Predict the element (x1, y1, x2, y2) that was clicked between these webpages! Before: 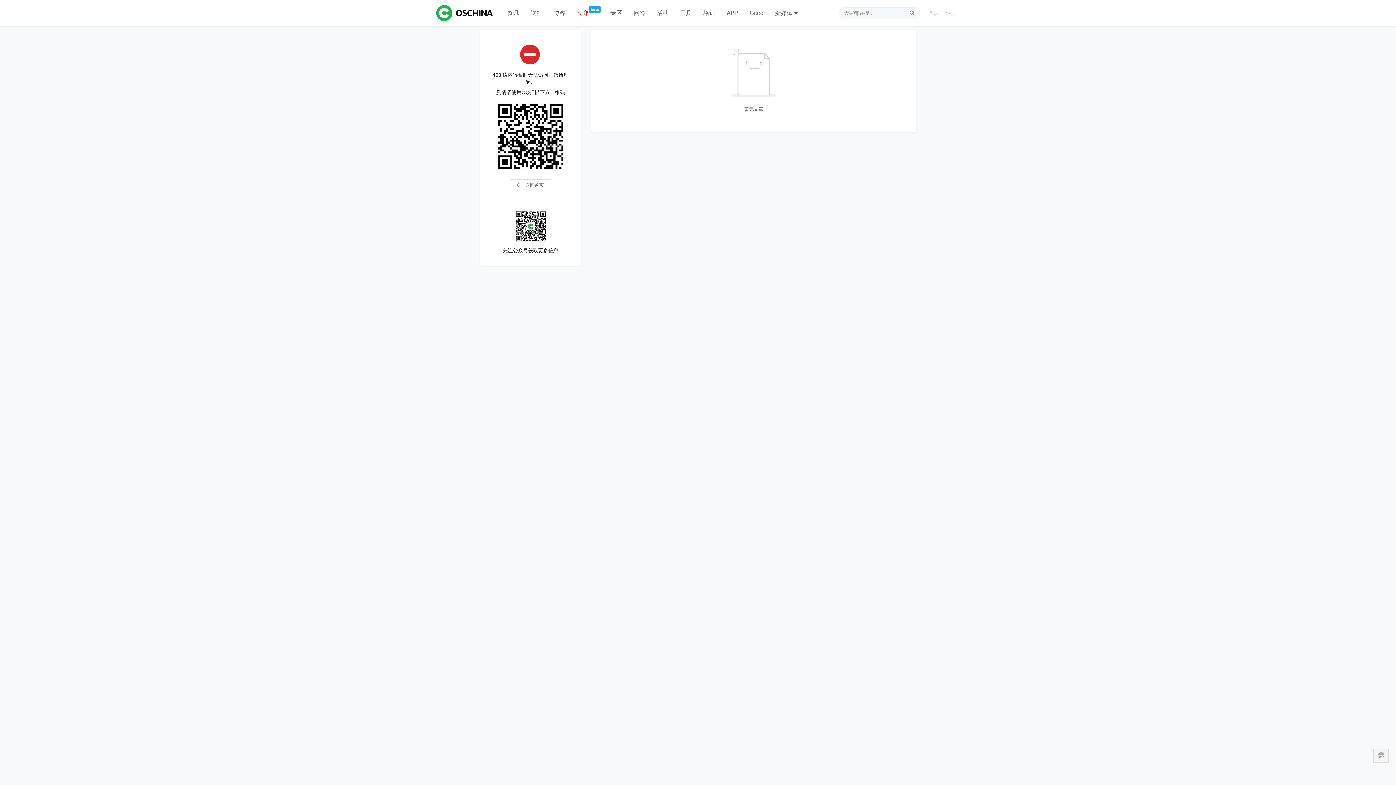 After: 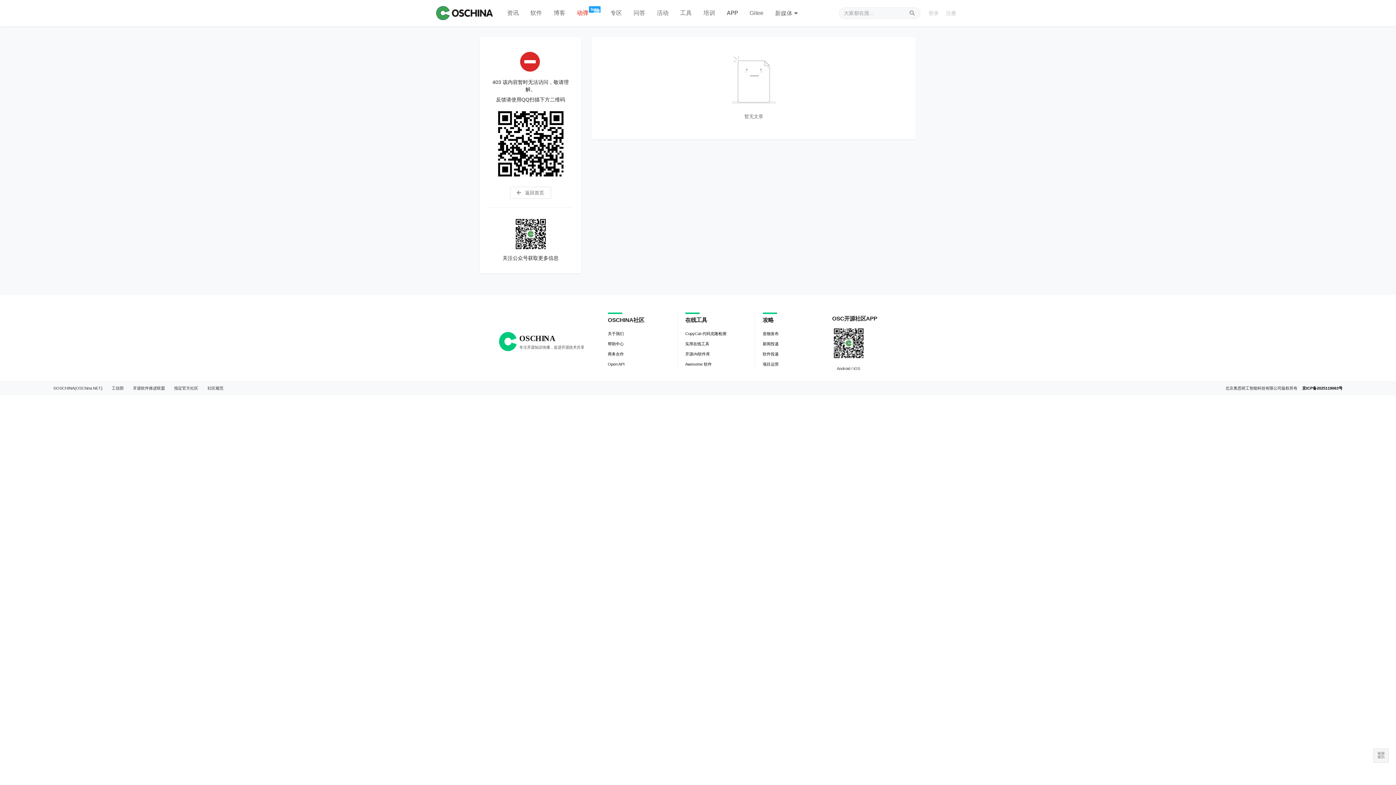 Action: label: OSCHINA bbox: (436, 5, 492, 21)